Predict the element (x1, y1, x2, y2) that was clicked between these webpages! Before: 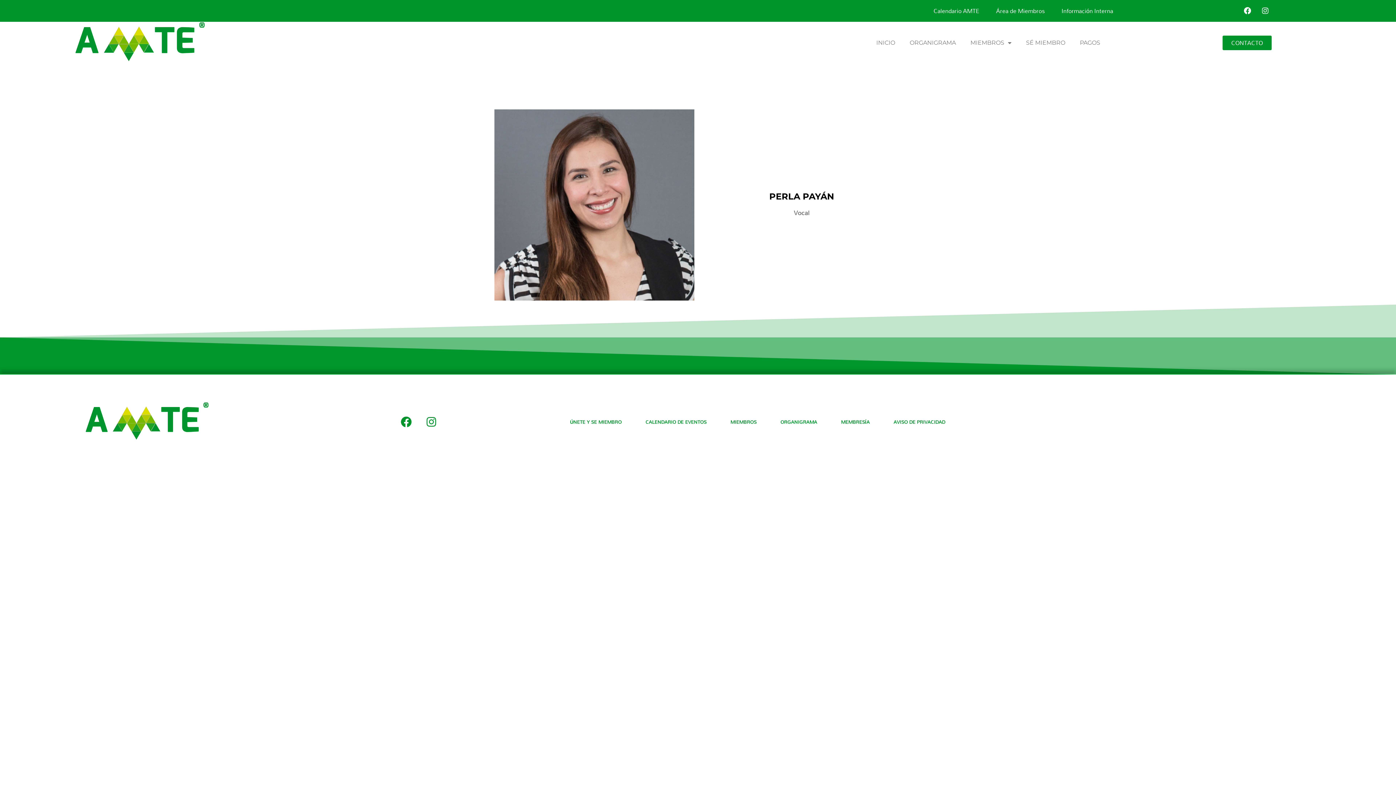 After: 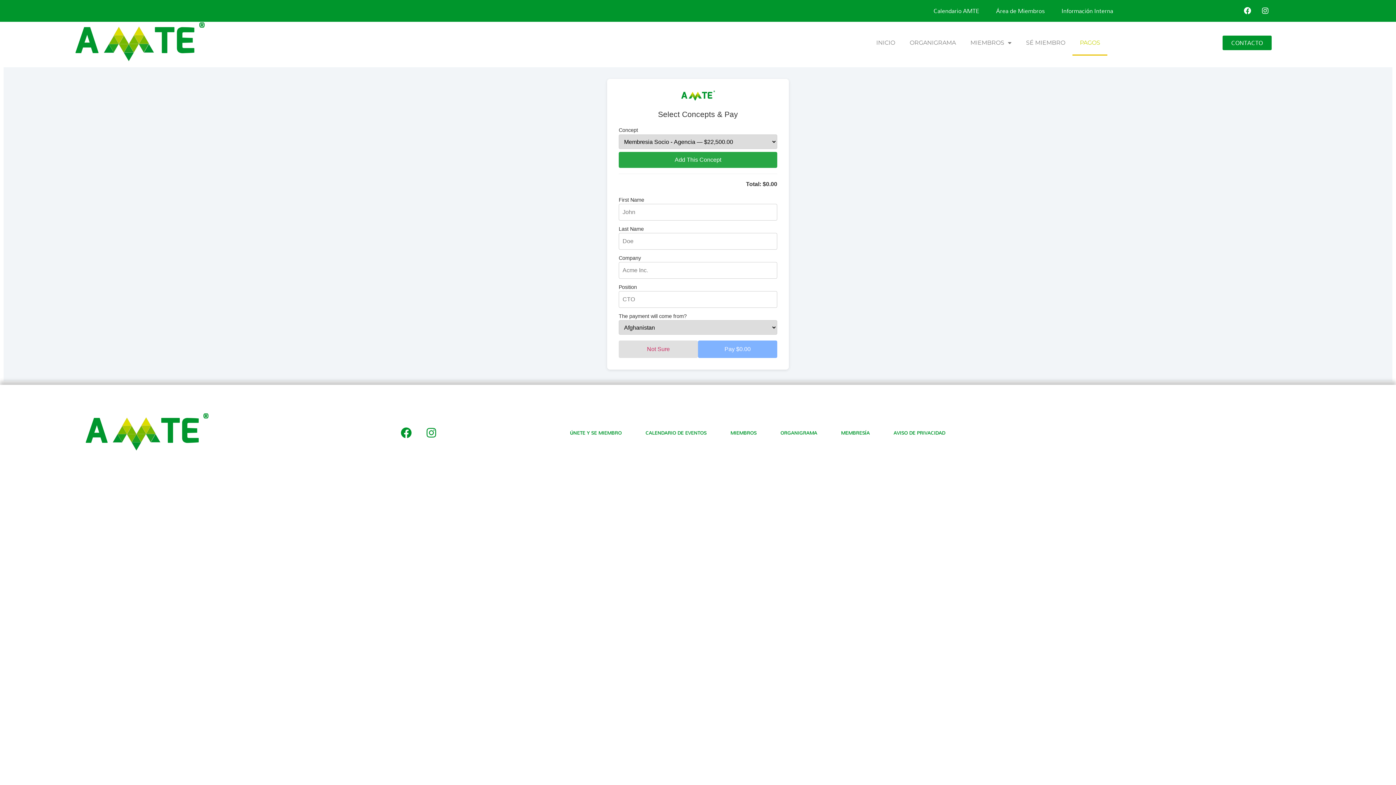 Action: label: PAGOS bbox: (1072, 30, 1107, 55)